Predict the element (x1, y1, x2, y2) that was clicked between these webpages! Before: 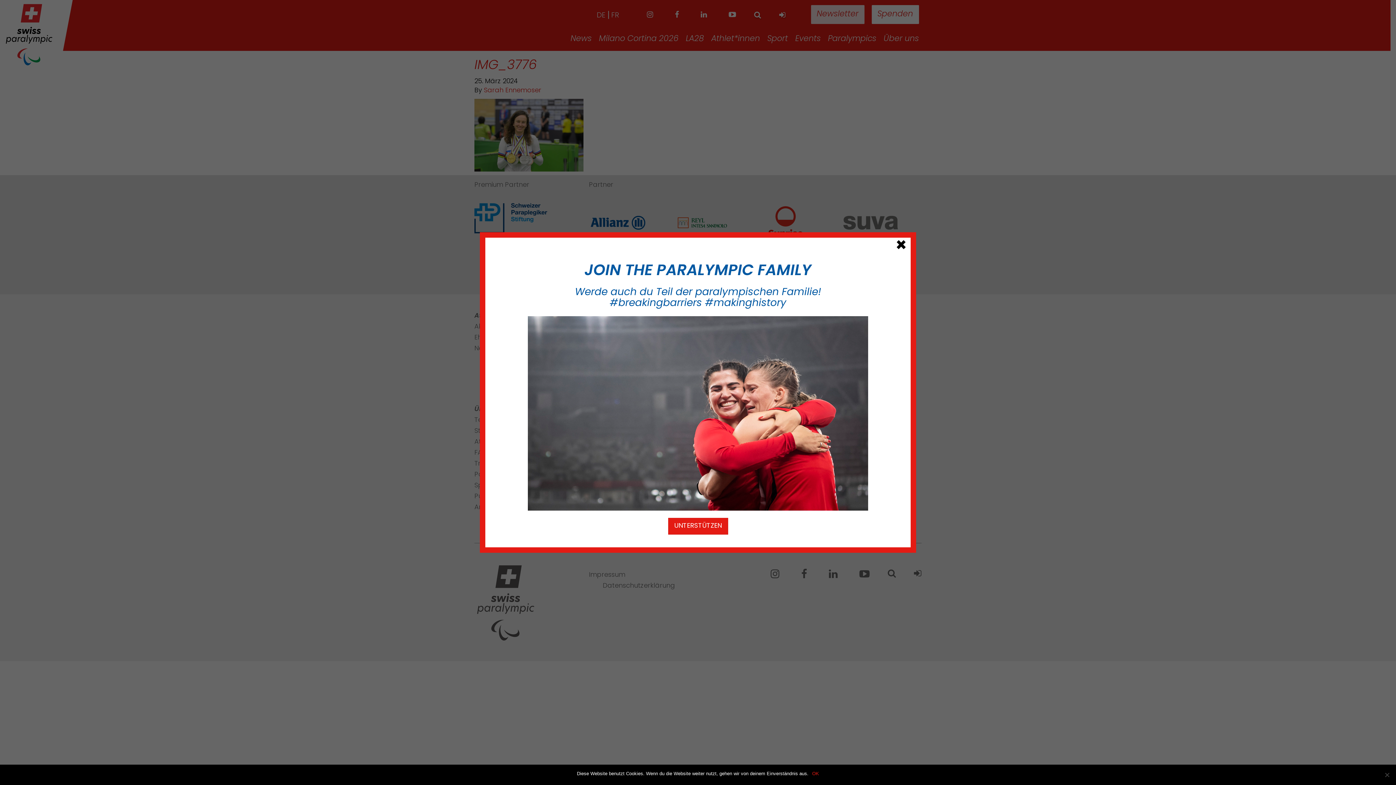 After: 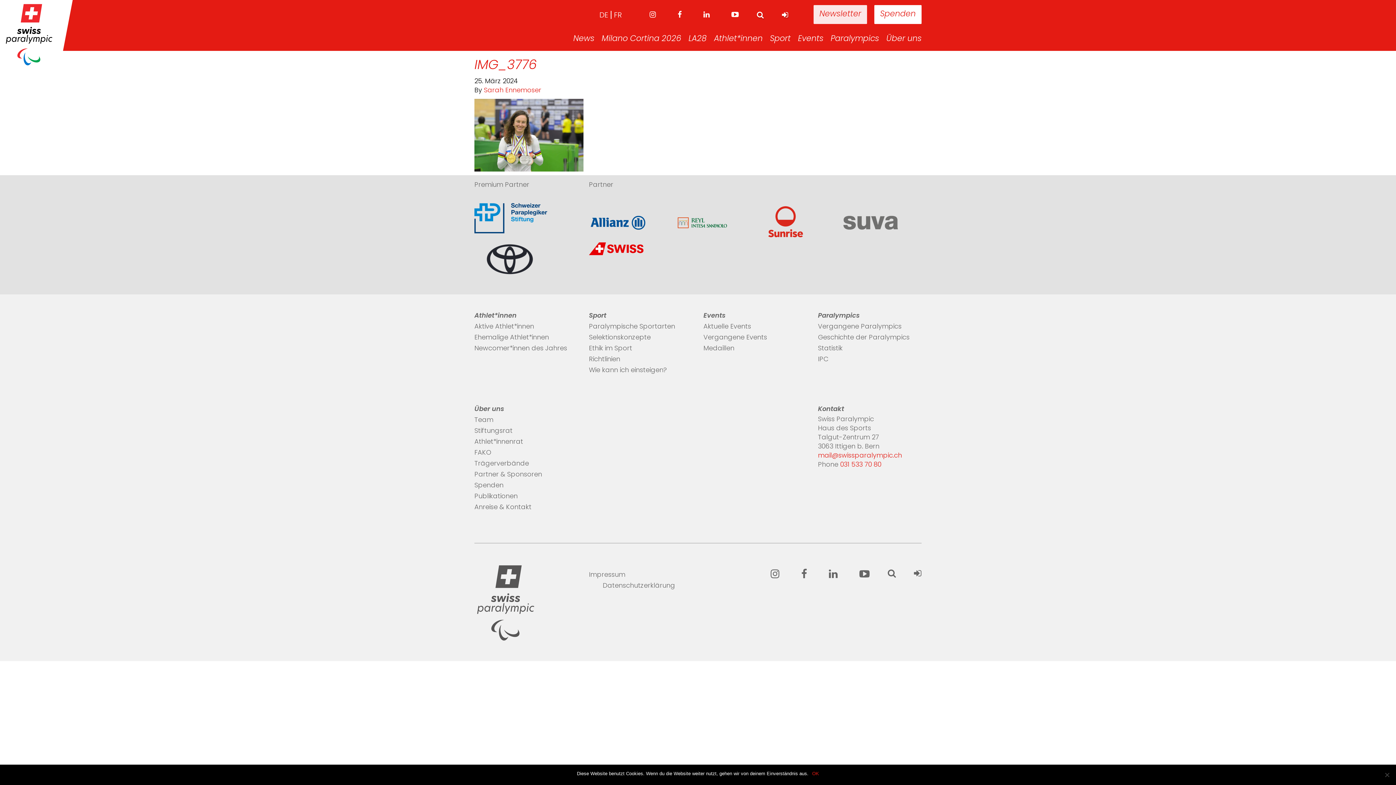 Action: bbox: (668, 518, 728, 534) label: UNTERSTÜTZEN